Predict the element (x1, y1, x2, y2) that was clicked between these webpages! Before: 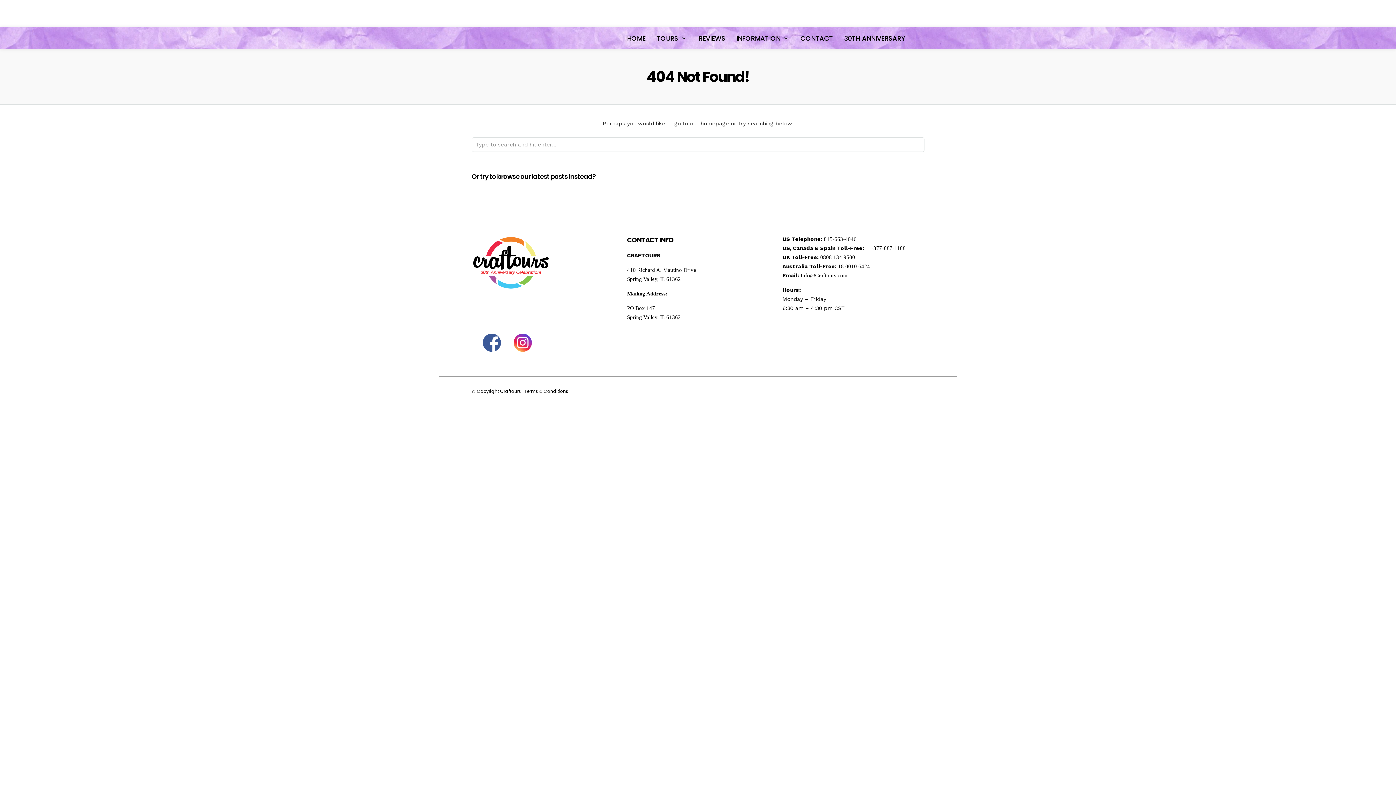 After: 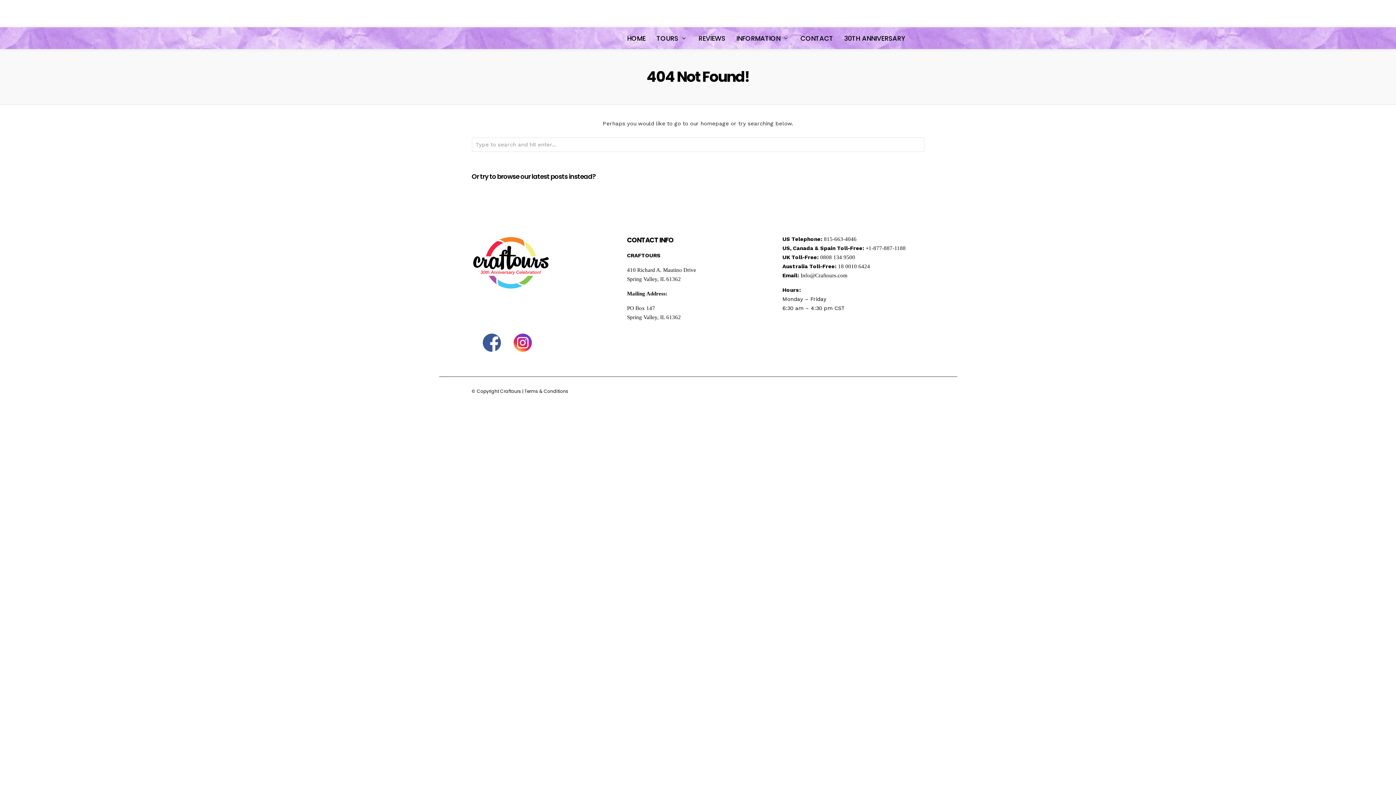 Action: bbox: (502, 346, 531, 353)